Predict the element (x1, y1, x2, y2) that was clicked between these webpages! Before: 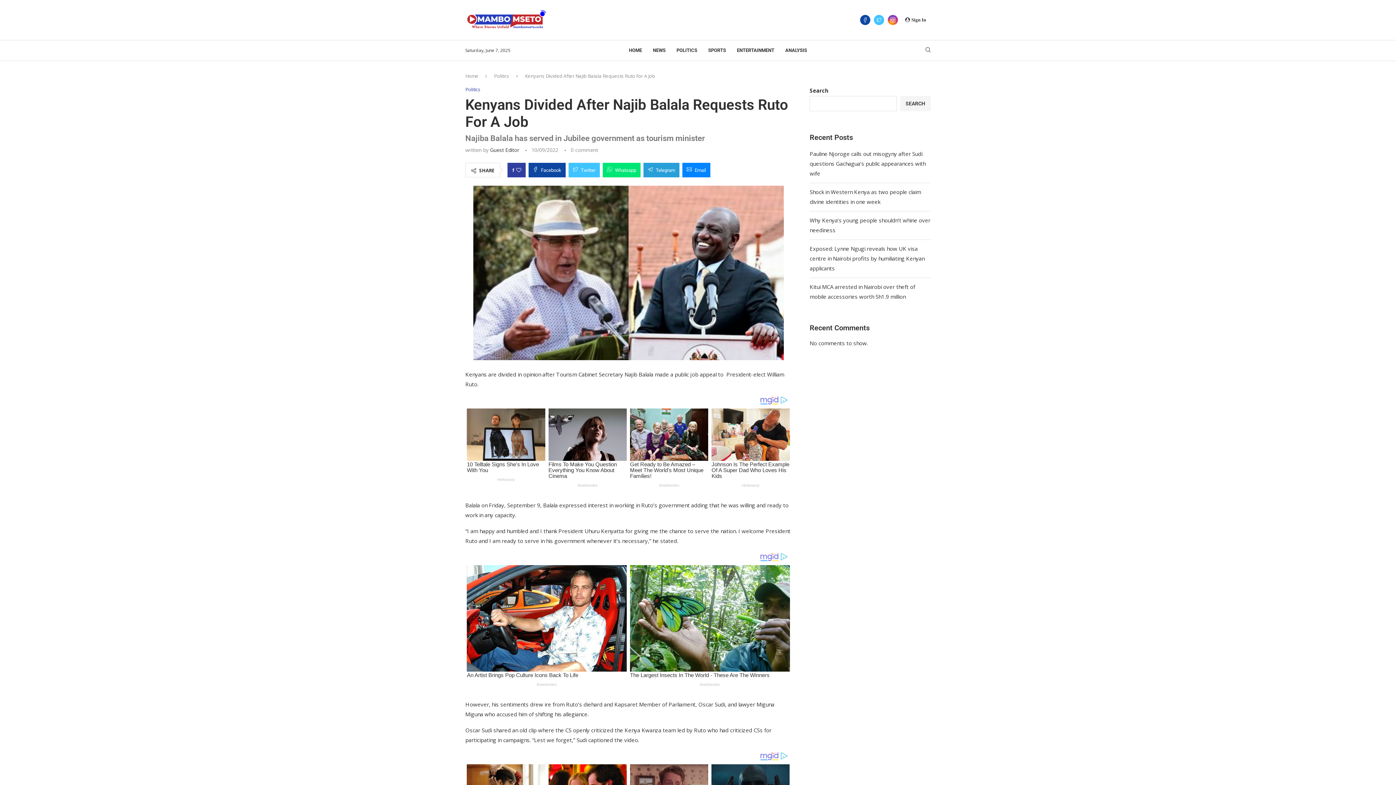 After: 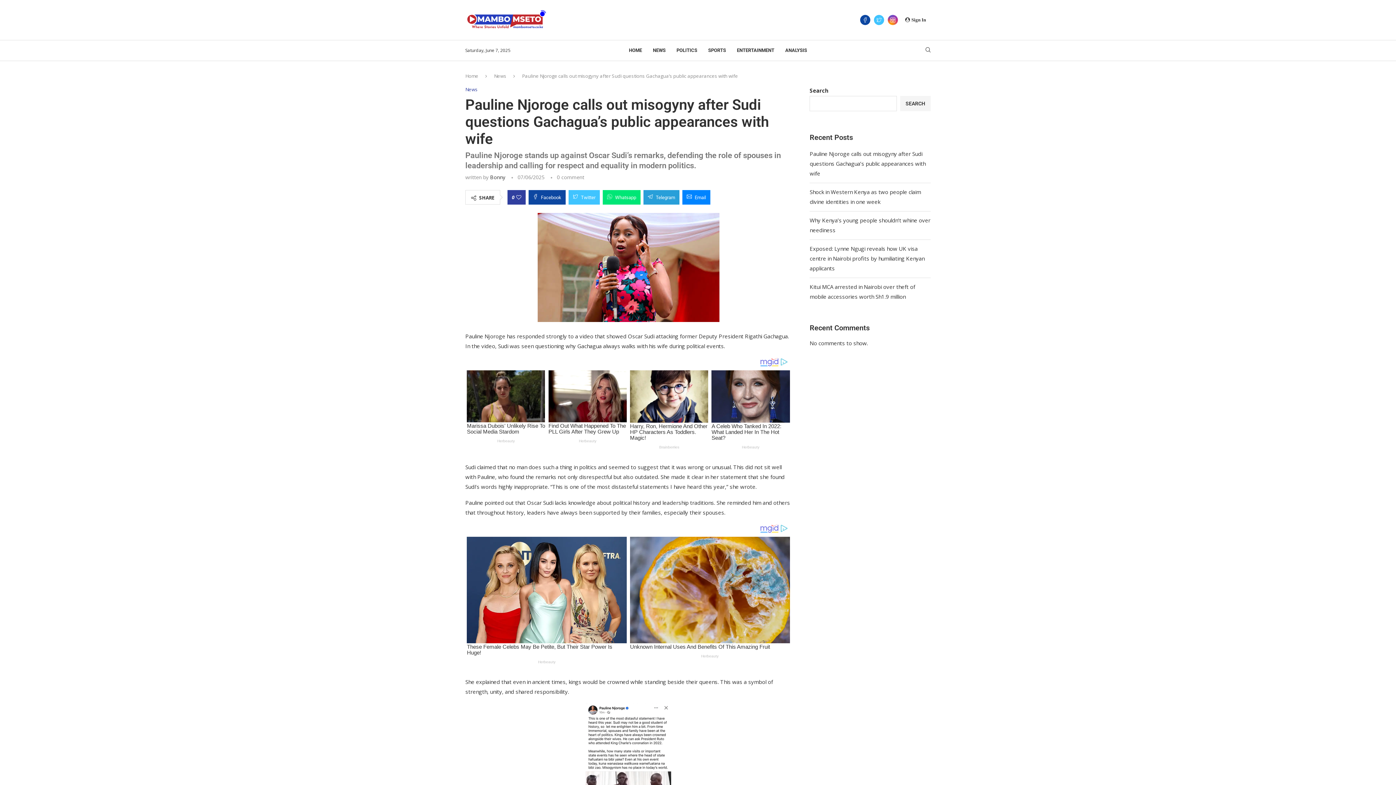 Action: bbox: (809, 150, 925, 177) label: Pauline Njoroge calls out misogyny after Sudi questions Gachagua’s public appearances with wife